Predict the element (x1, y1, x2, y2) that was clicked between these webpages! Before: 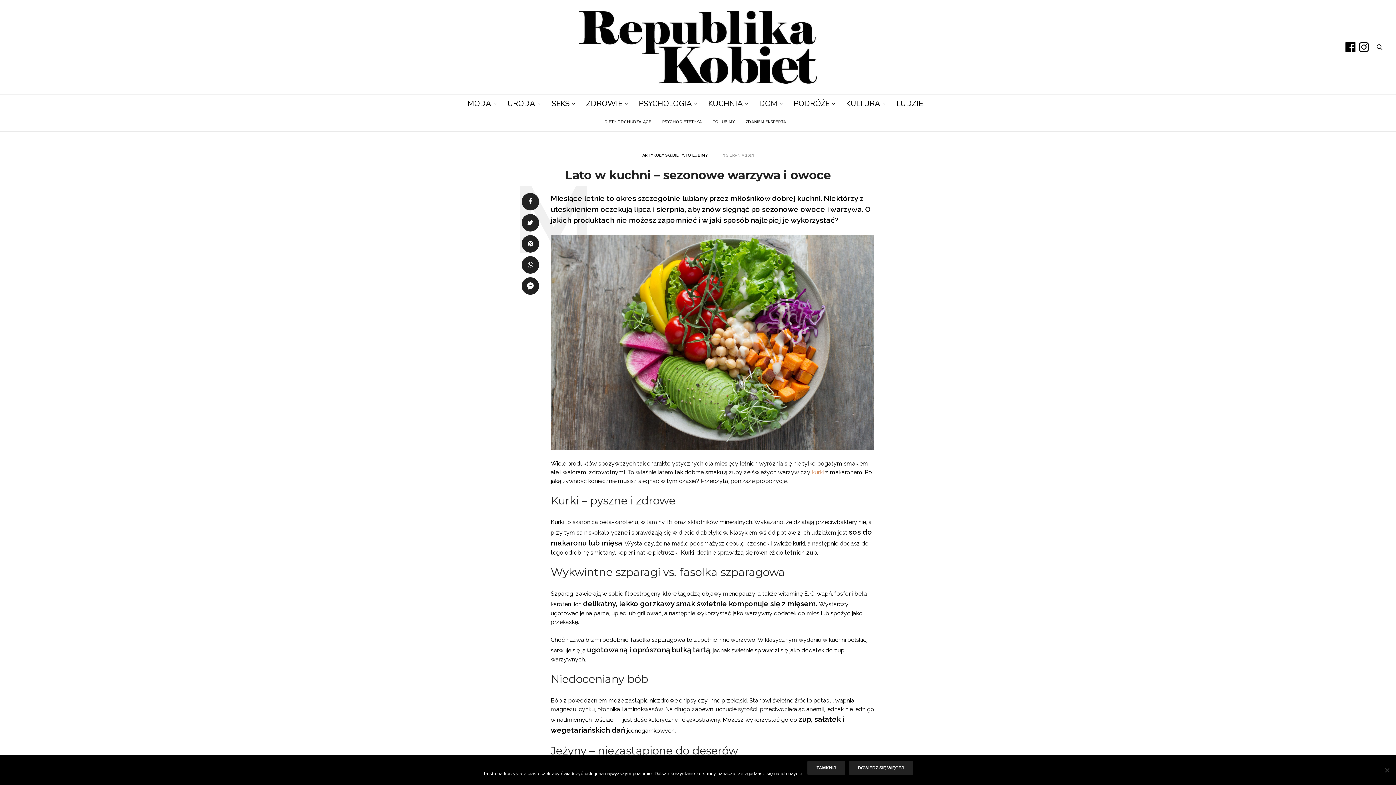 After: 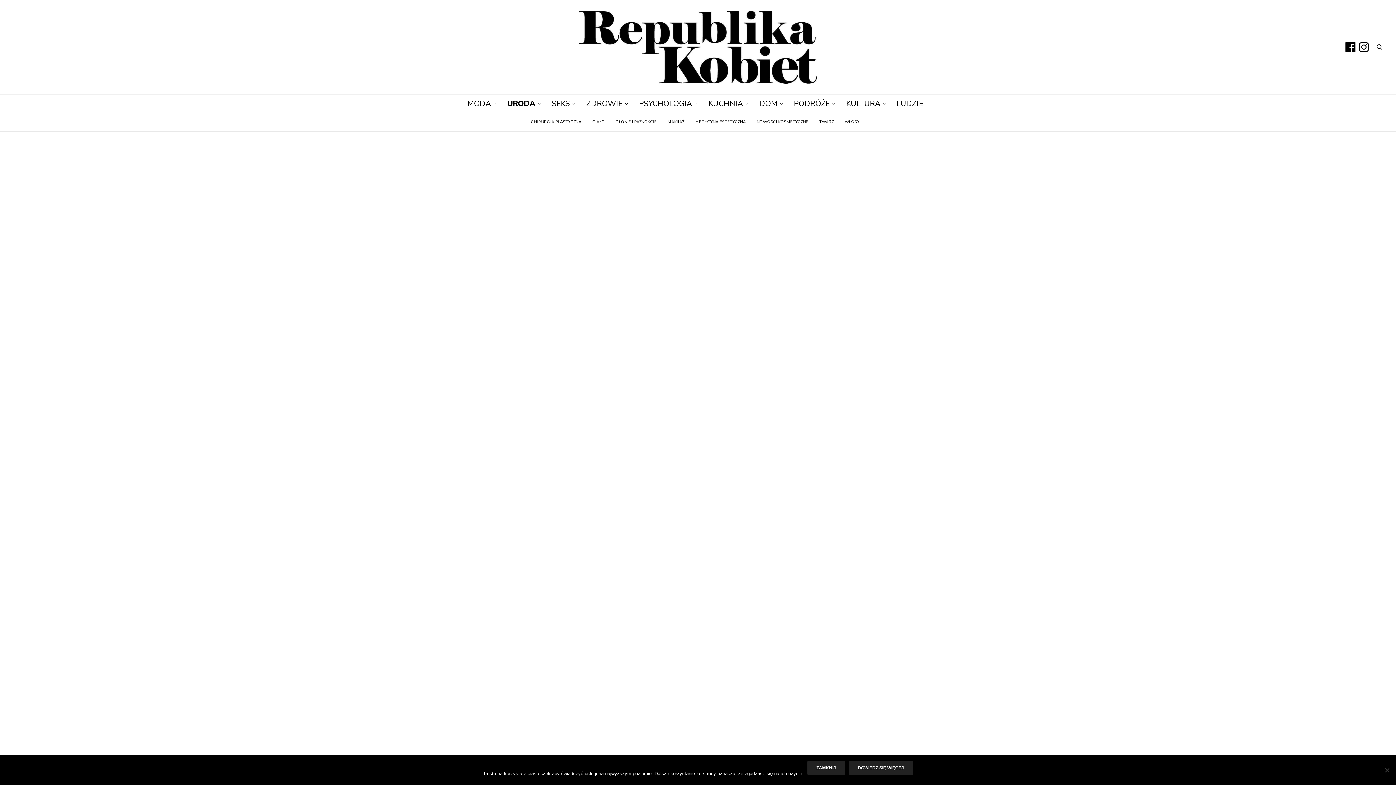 Action: label: URODA bbox: (507, 94, 540, 113)